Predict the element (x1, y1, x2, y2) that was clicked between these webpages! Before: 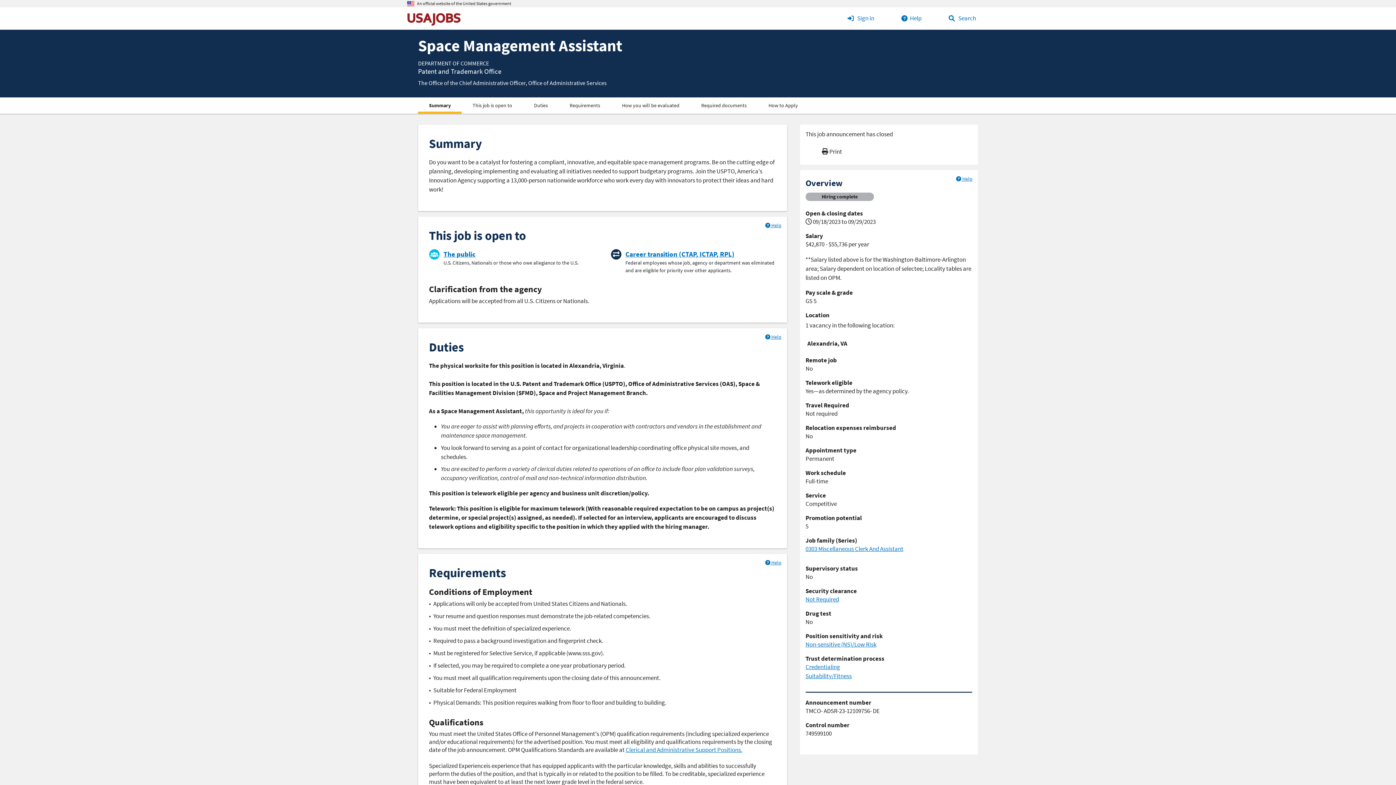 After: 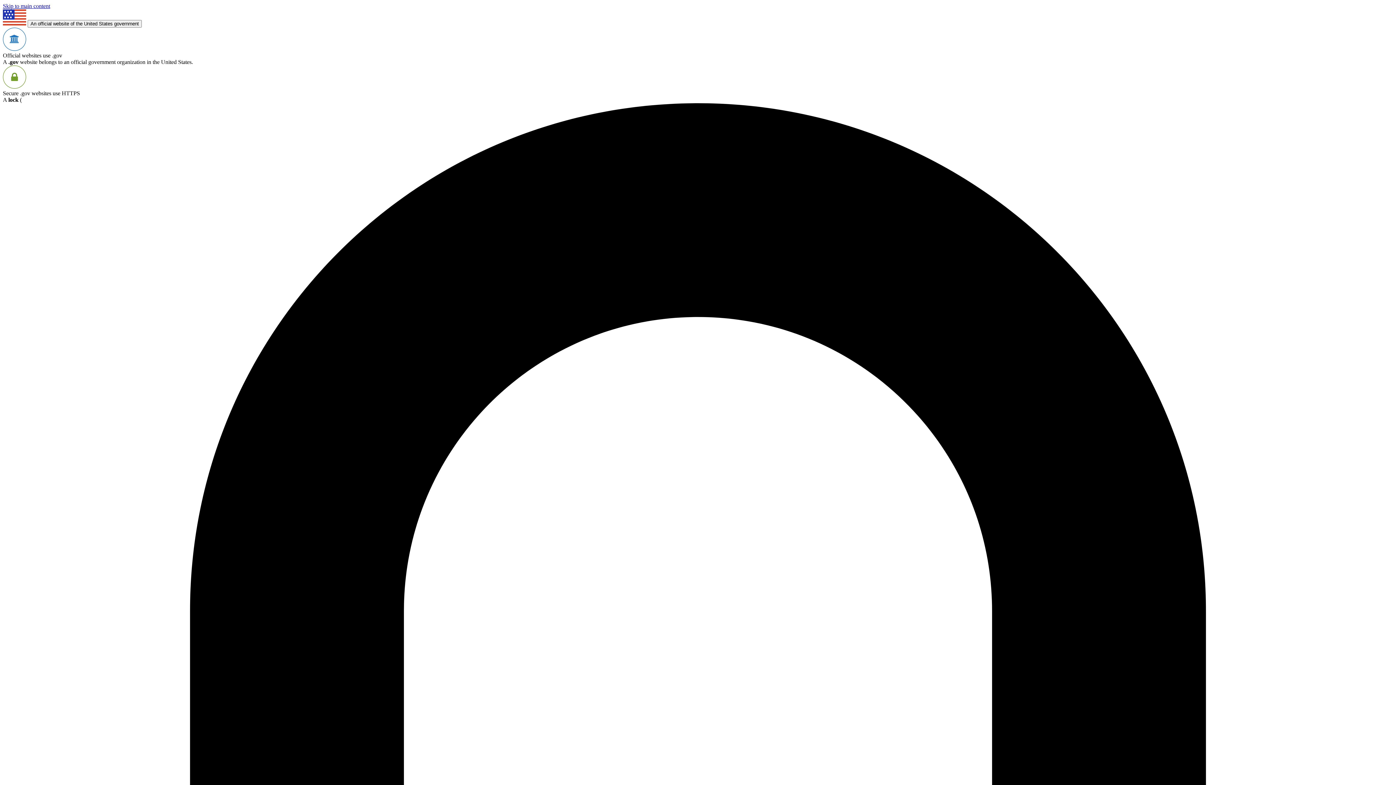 Action: bbox: (805, 545, 903, 553) label: 0303 Miscellaneous Clerk And Assistant